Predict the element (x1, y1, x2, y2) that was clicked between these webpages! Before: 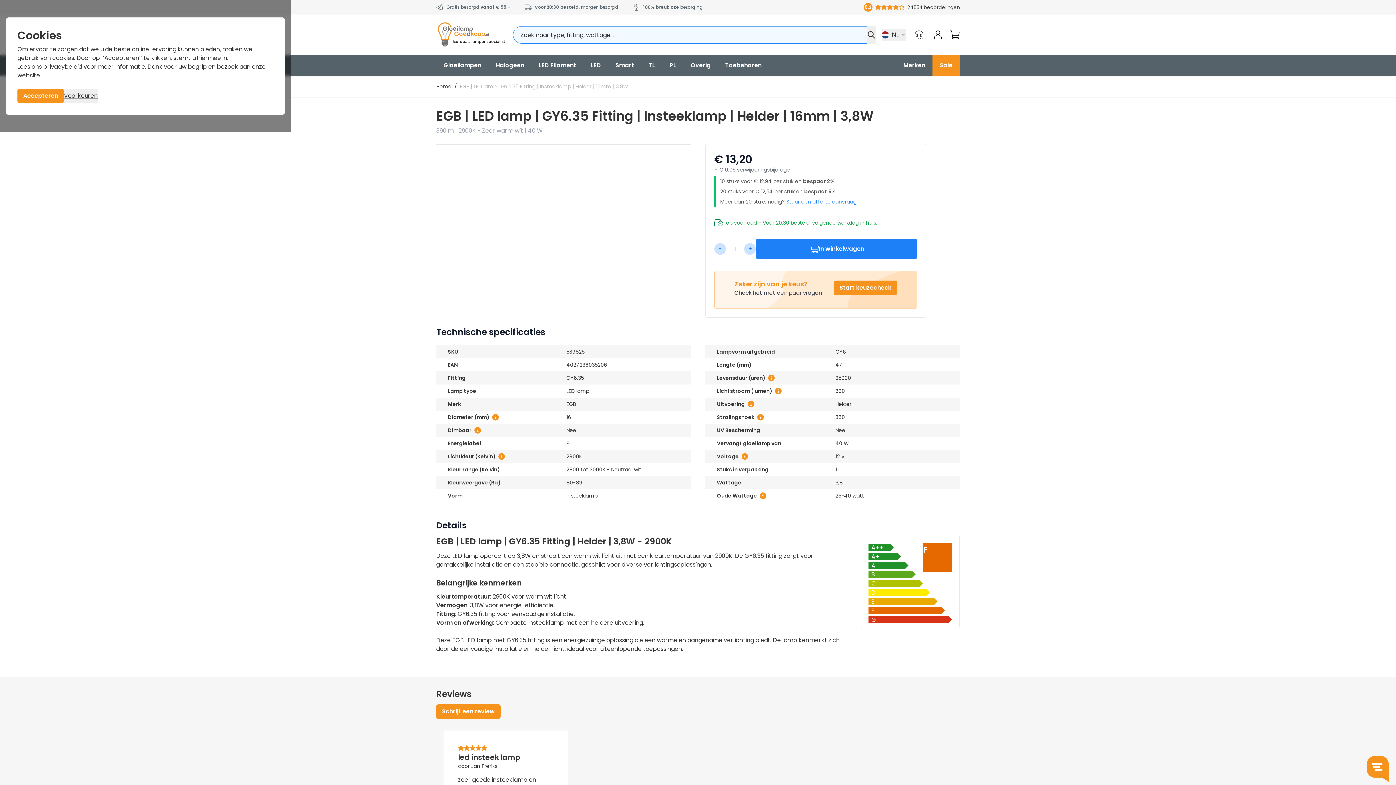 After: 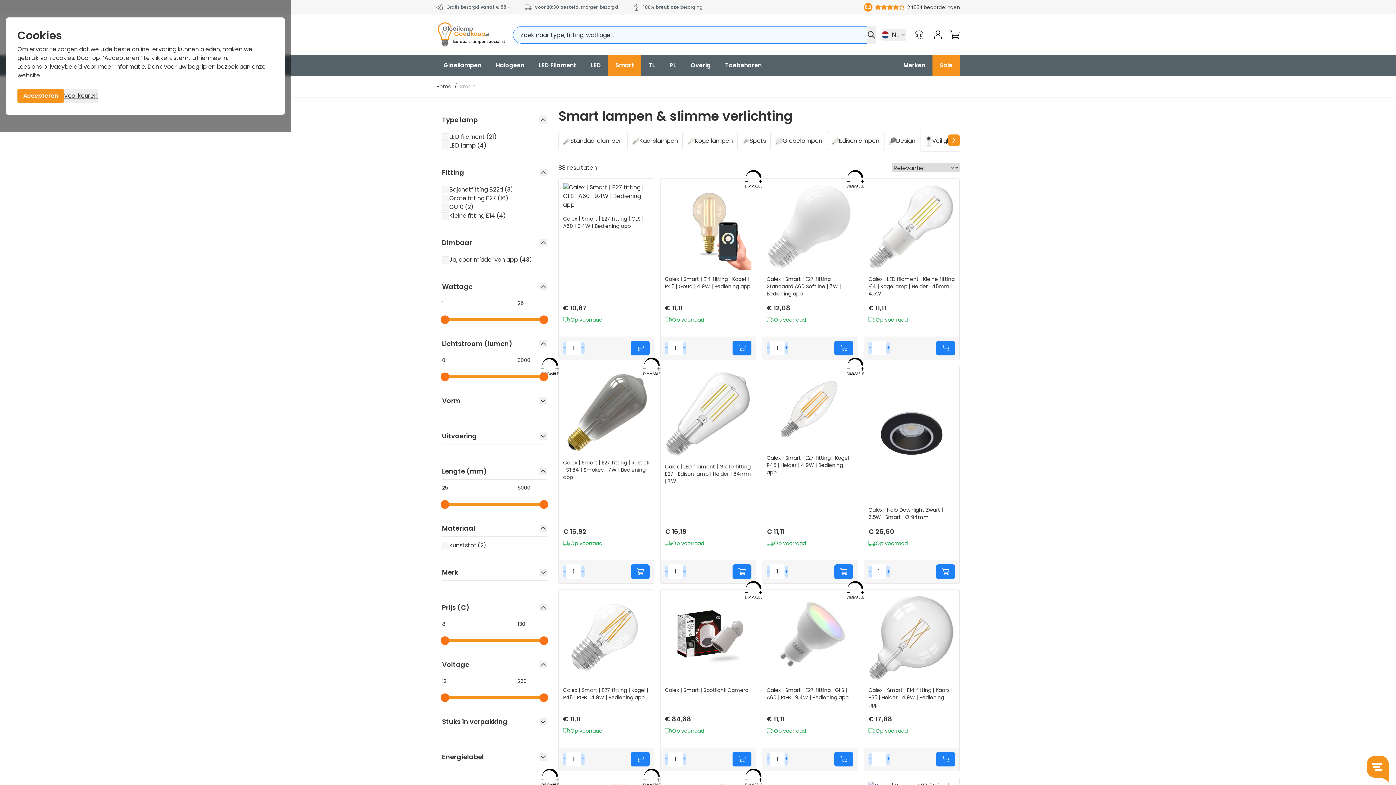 Action: bbox: (608, 55, 641, 75) label: Smart